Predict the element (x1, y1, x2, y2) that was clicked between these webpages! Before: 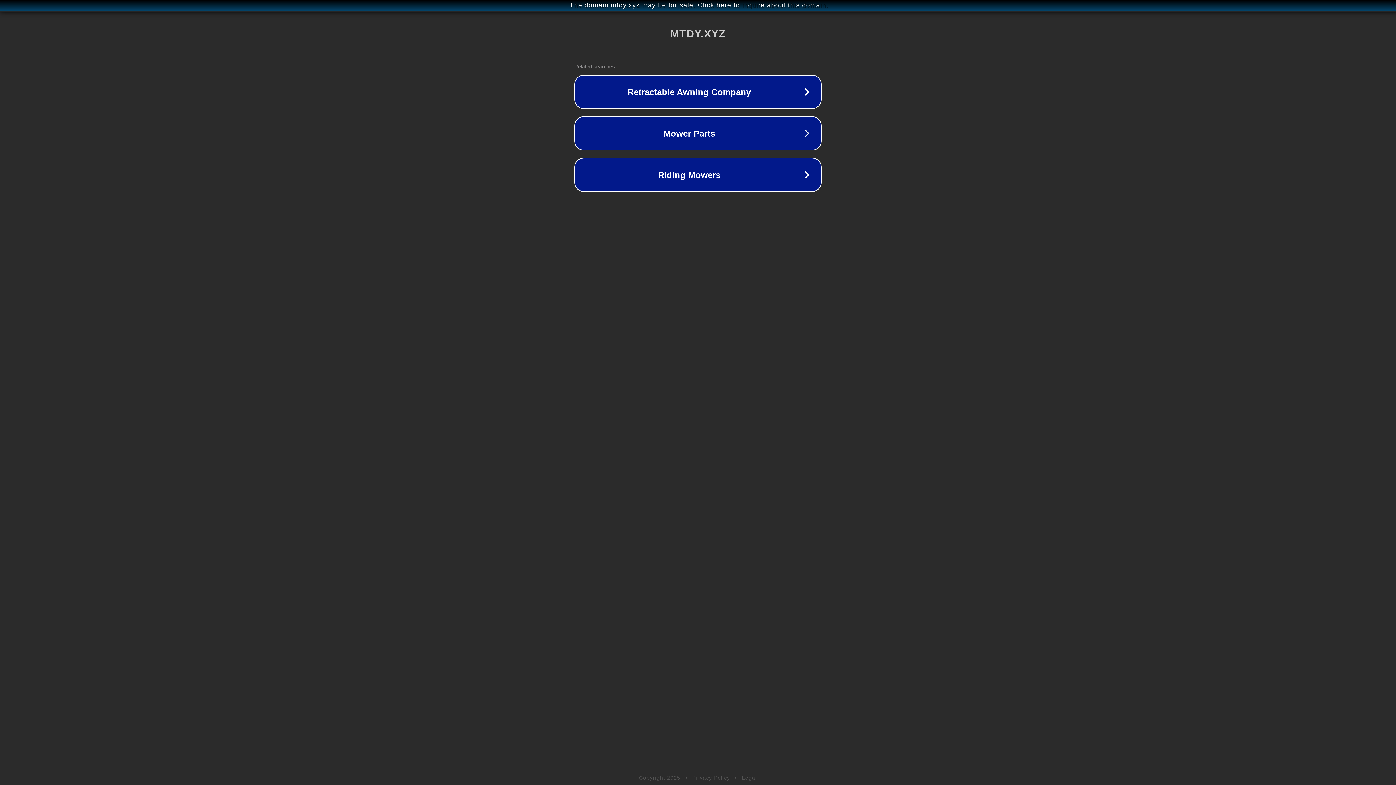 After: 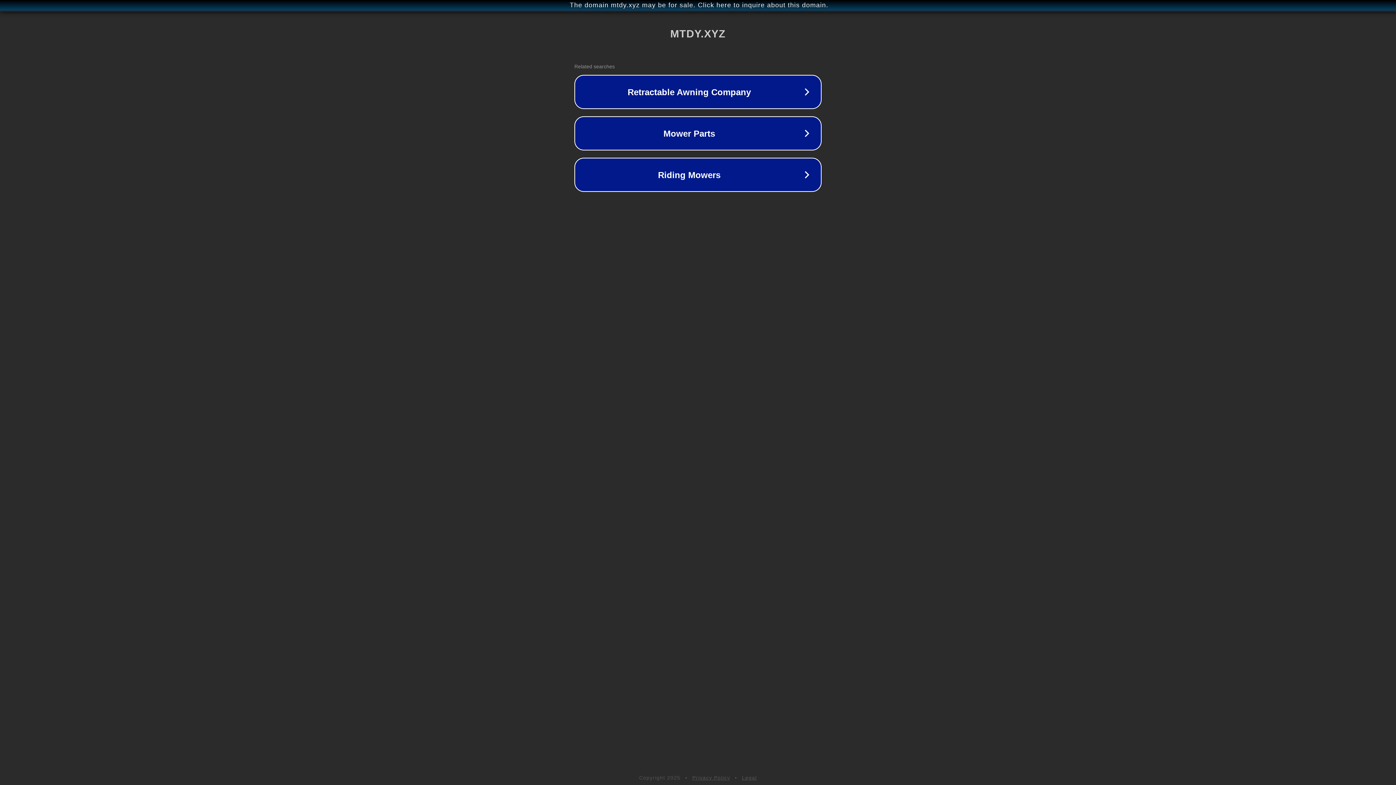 Action: bbox: (742, 775, 757, 781) label: Legal